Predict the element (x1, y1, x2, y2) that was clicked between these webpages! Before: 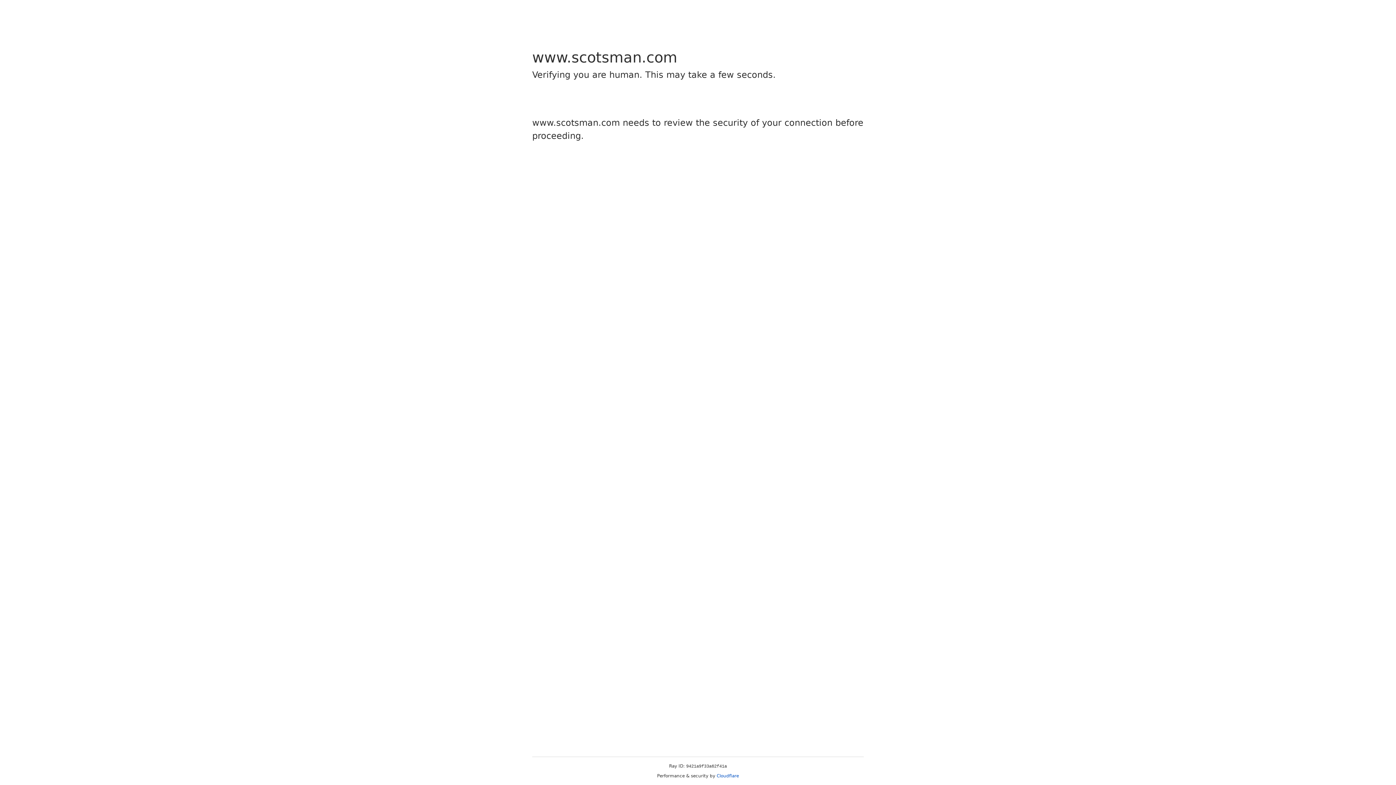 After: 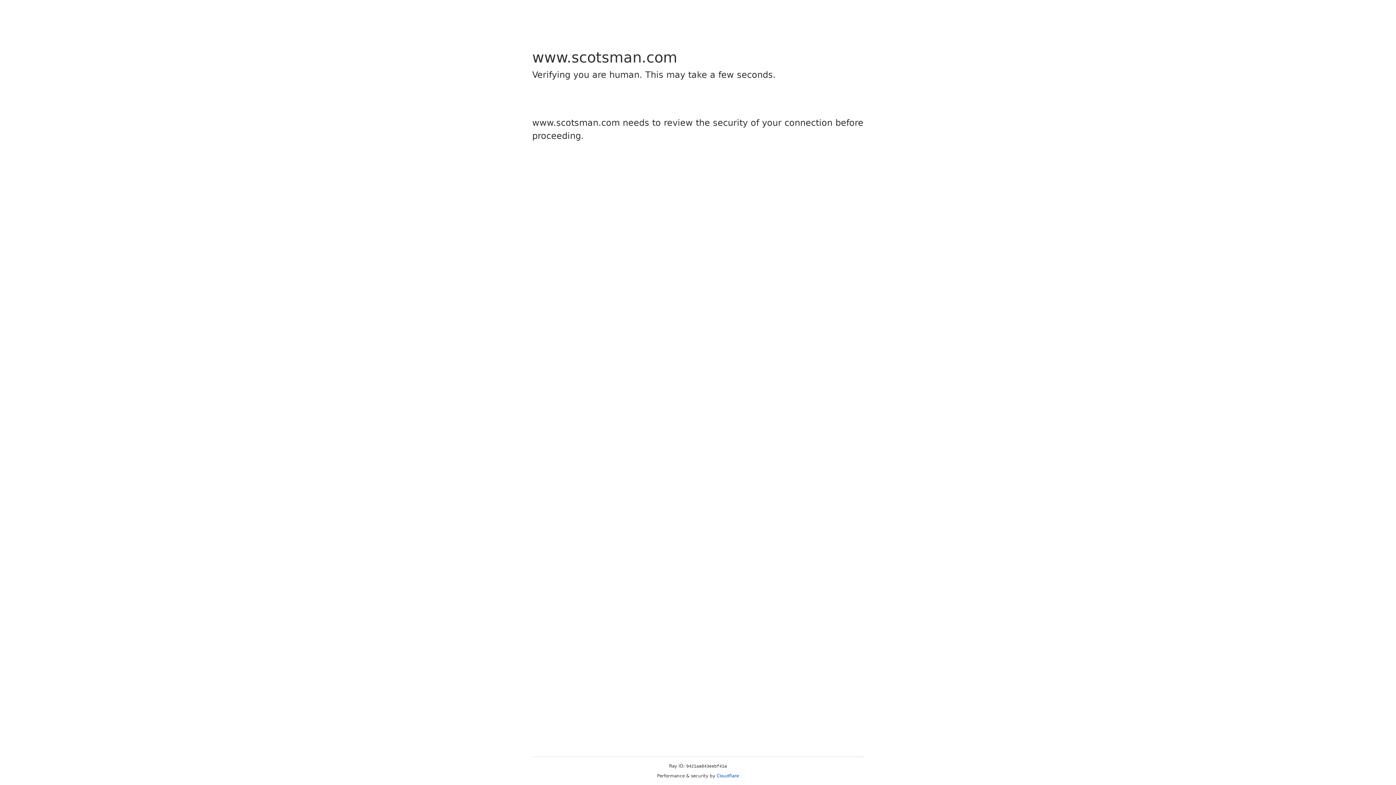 Action: bbox: (716, 773, 739, 778) label: Cloudflare